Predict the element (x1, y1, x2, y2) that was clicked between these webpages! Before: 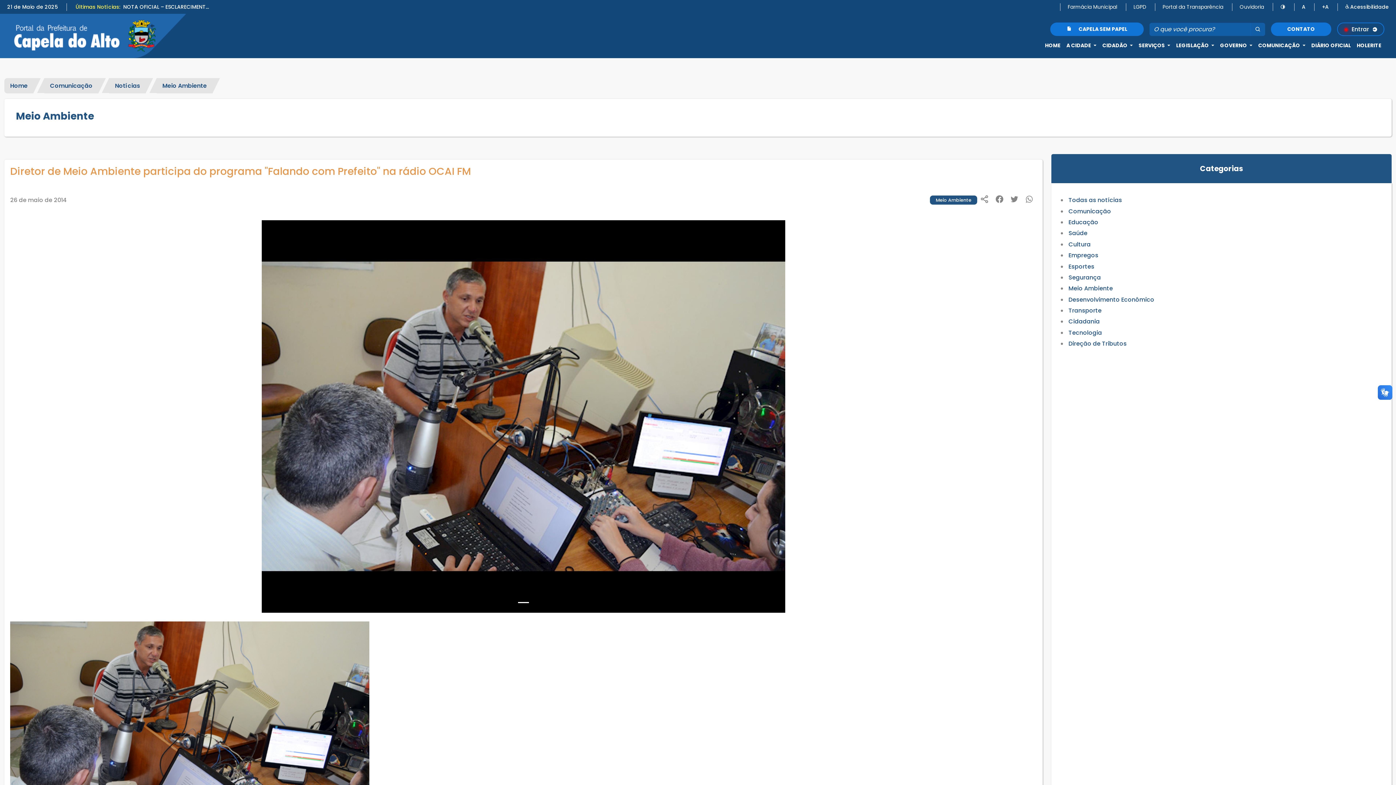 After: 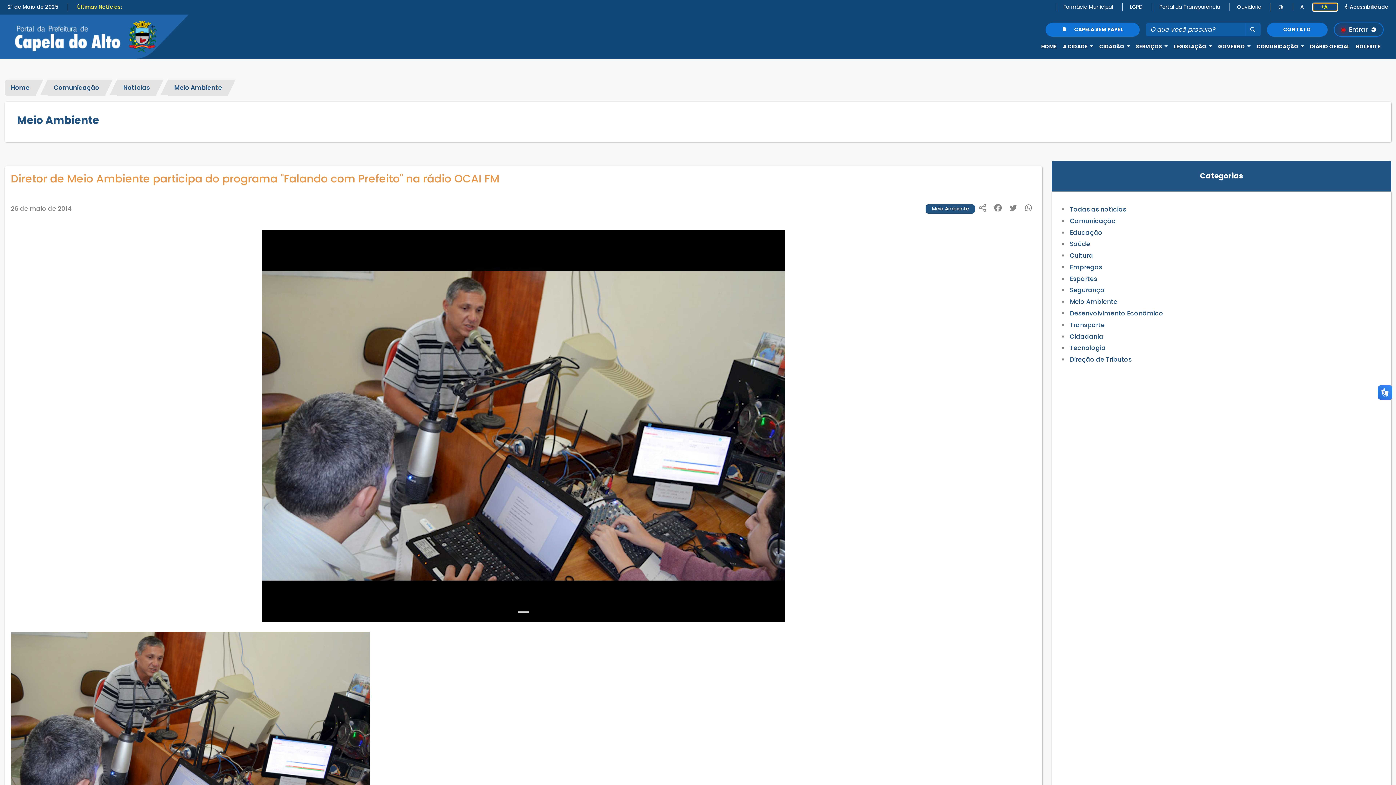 Action: bbox: (1294, 3, 1337, 10) label: A

+A